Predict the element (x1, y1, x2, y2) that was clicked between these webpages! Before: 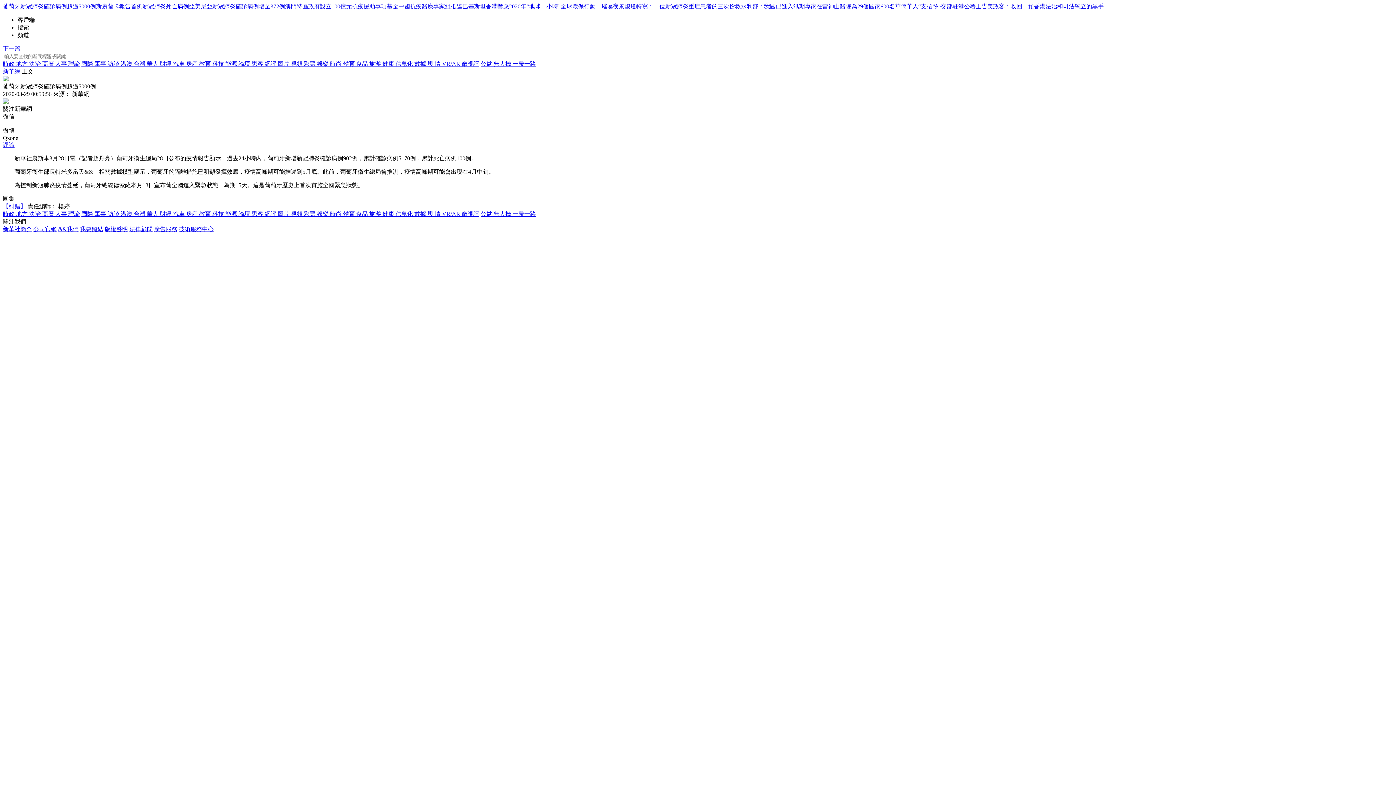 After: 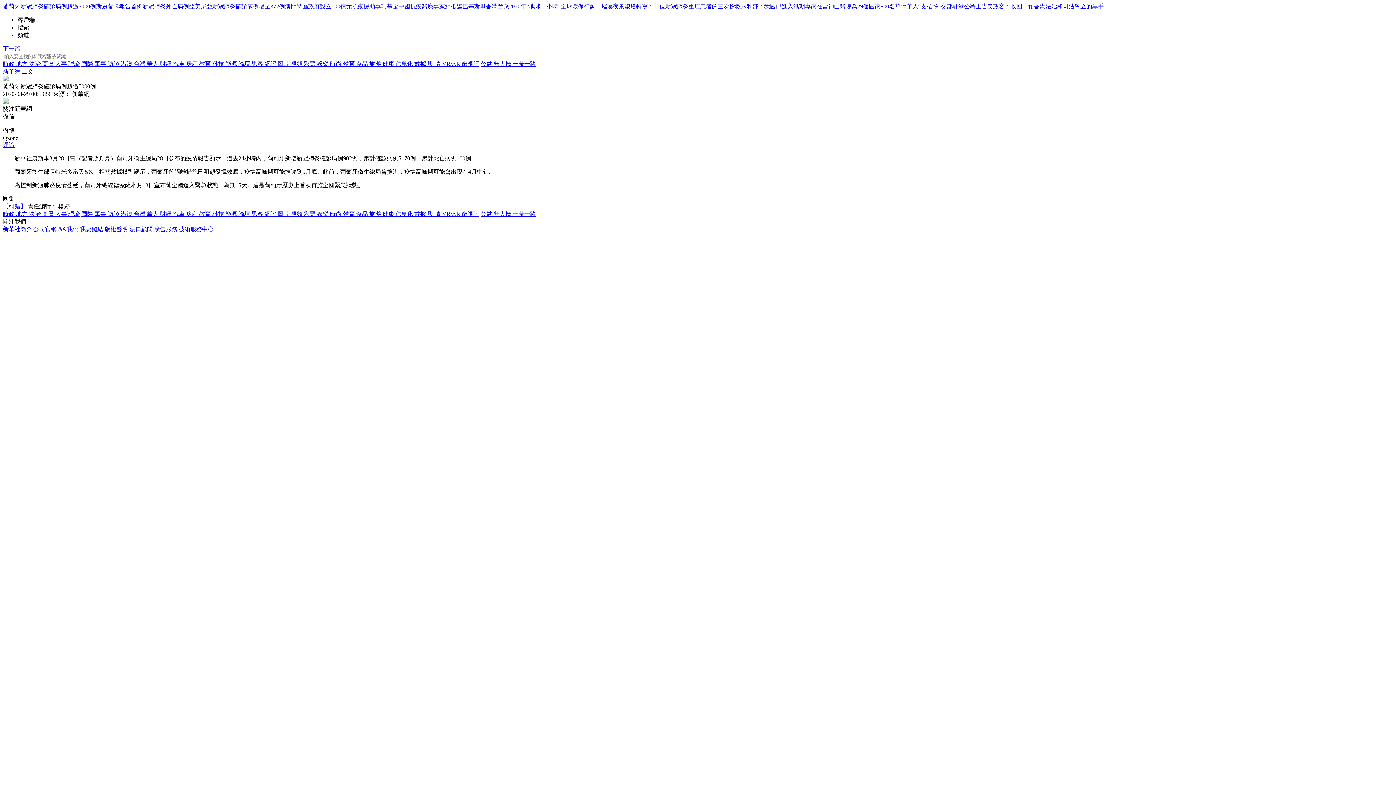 Action: bbox: (369, 210, 382, 217) label: 旅游 